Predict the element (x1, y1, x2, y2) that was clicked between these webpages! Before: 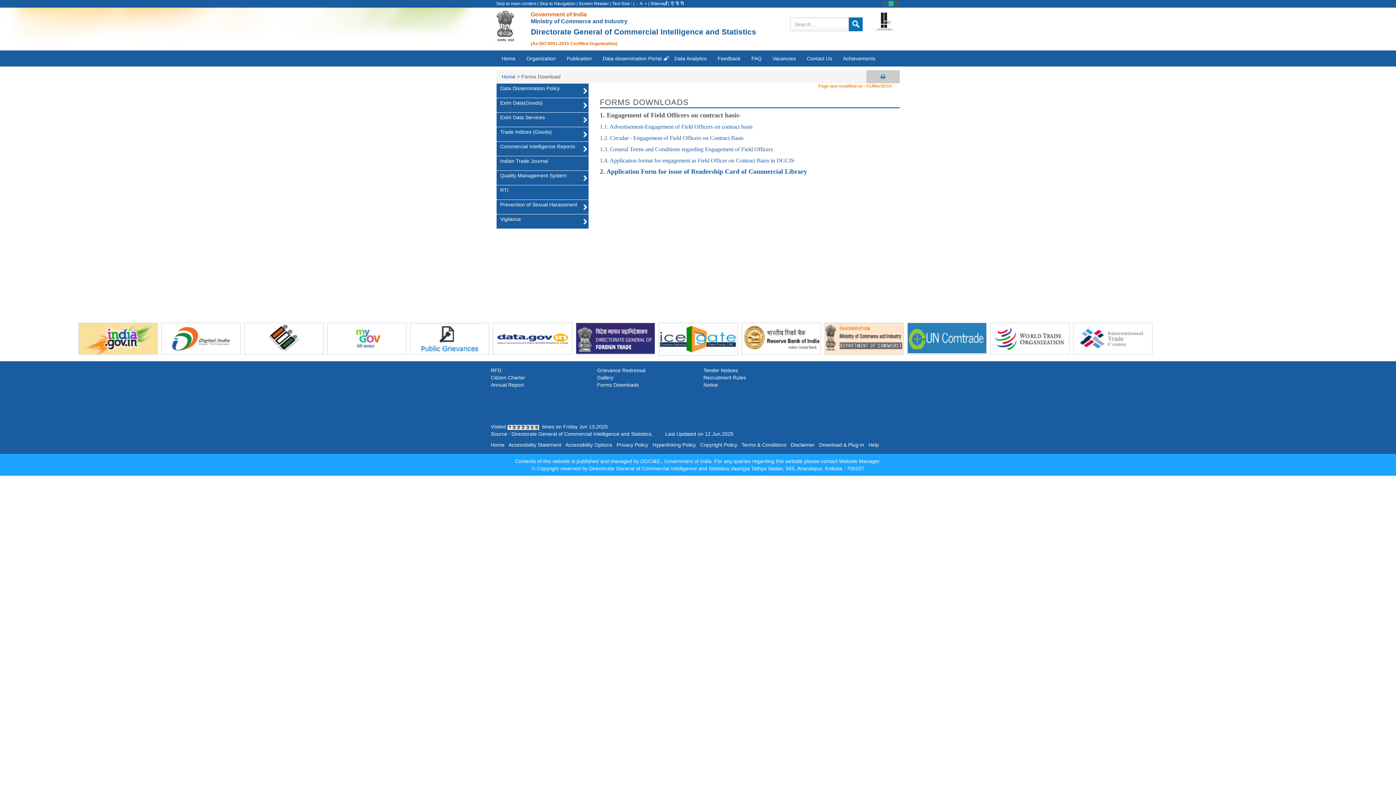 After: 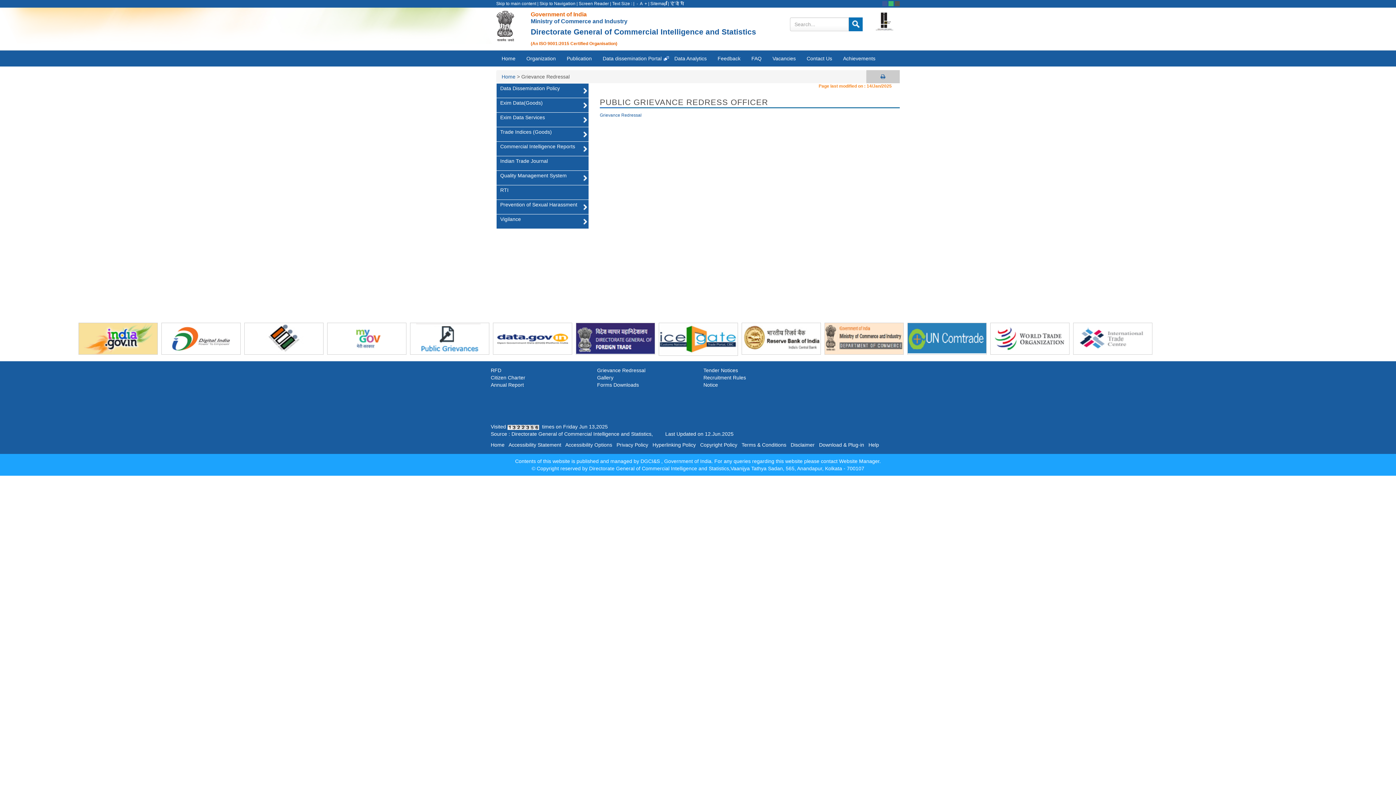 Action: bbox: (597, 367, 645, 373) label: Grievance Redressal